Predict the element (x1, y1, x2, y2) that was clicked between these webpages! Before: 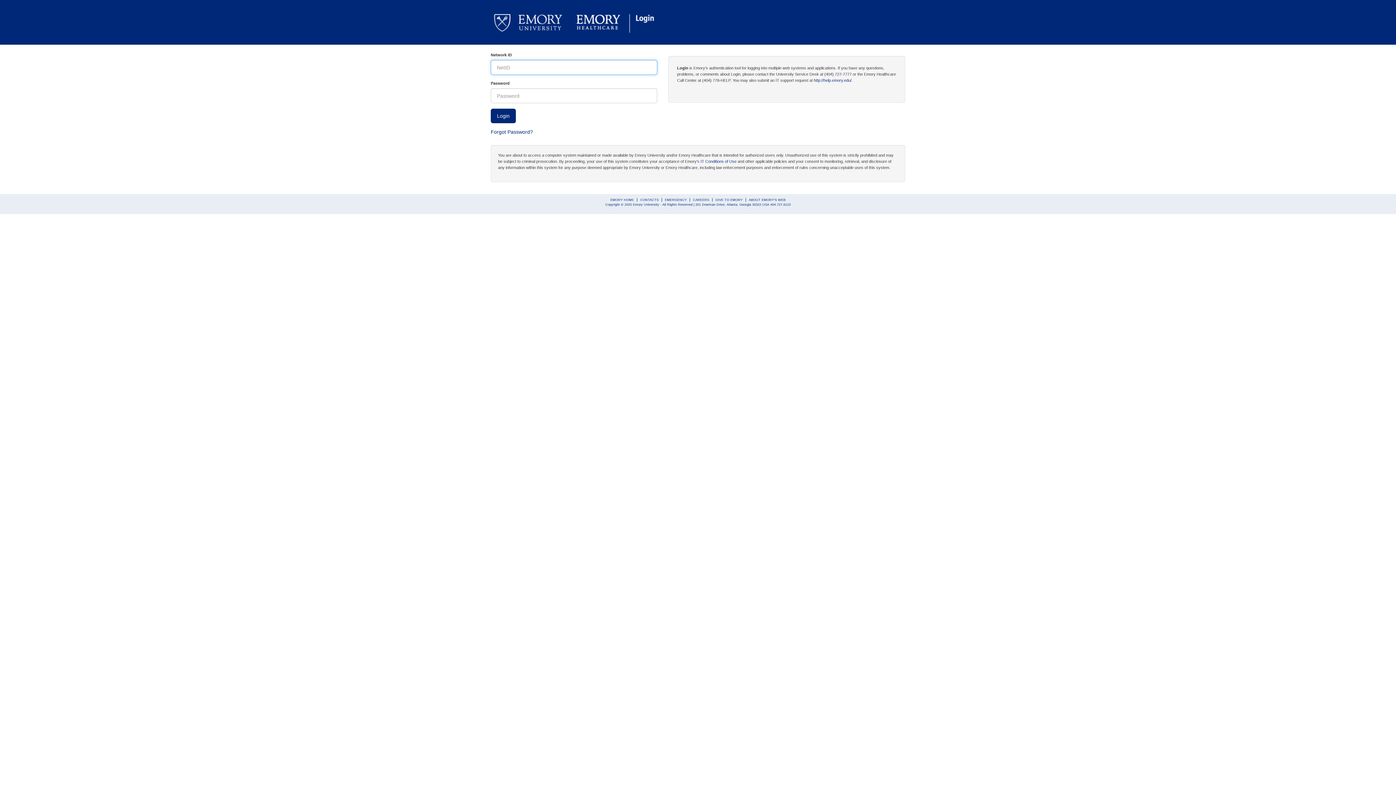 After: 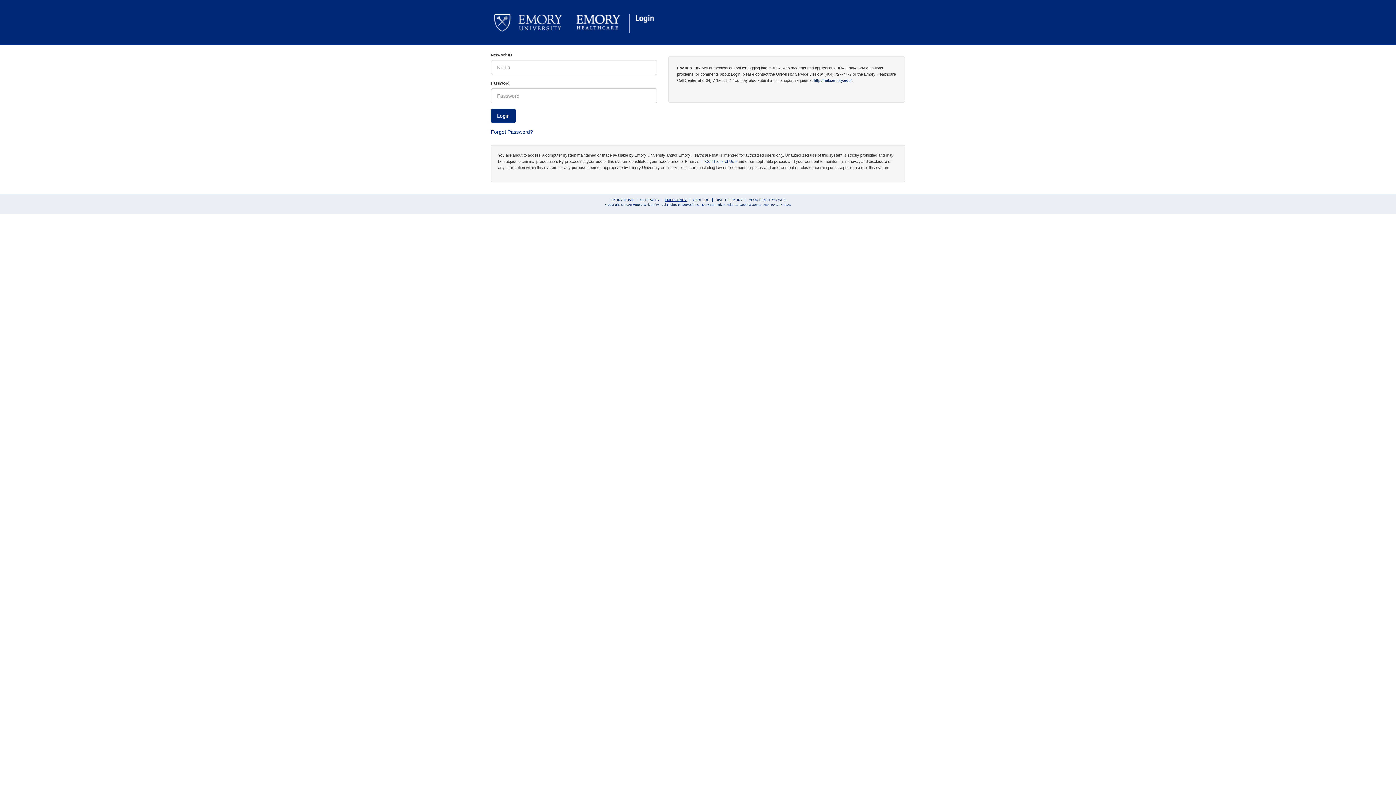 Action: label: EMERGENCY bbox: (665, 198, 686, 201)